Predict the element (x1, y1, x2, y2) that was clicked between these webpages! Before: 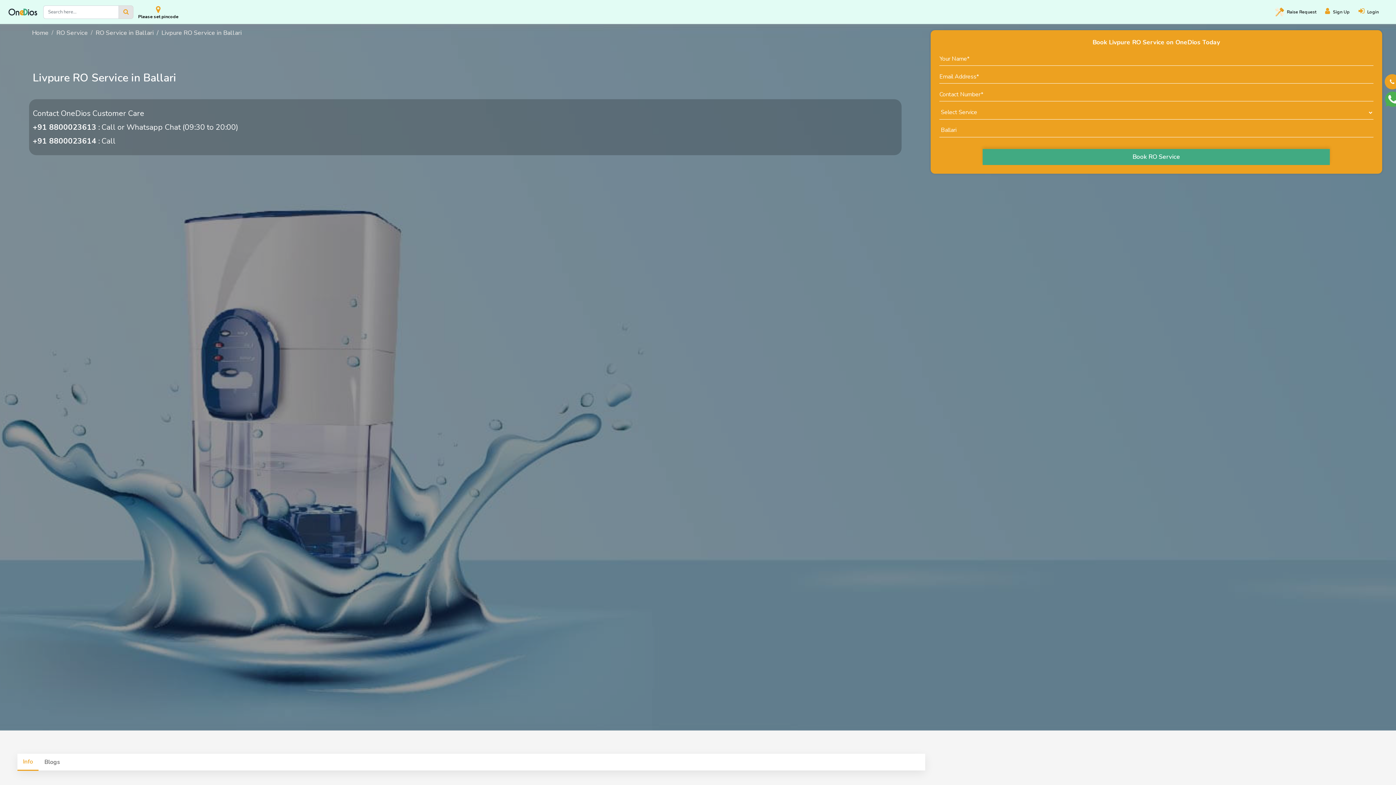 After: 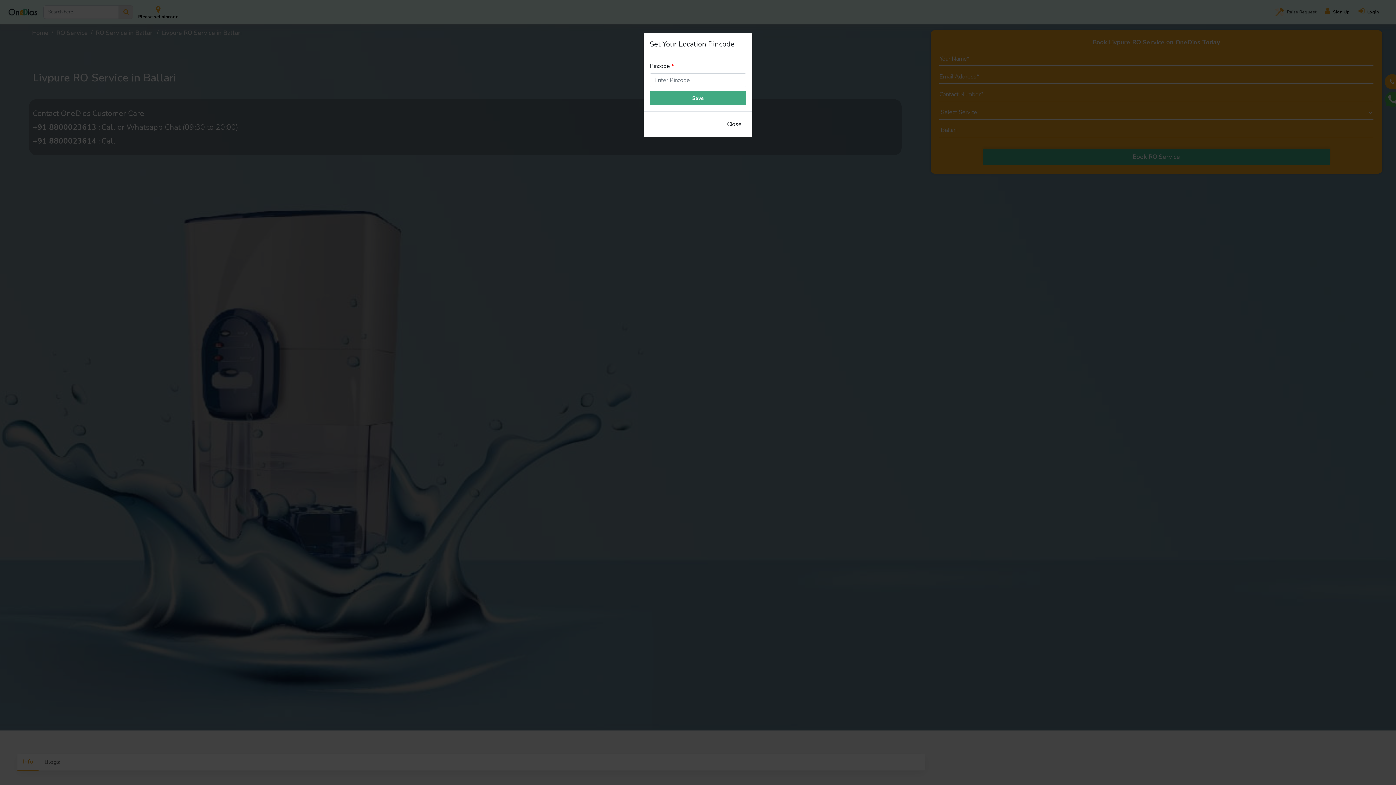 Action: label: Raise request on OneDios bbox: (1275, 4, 1316, 19)